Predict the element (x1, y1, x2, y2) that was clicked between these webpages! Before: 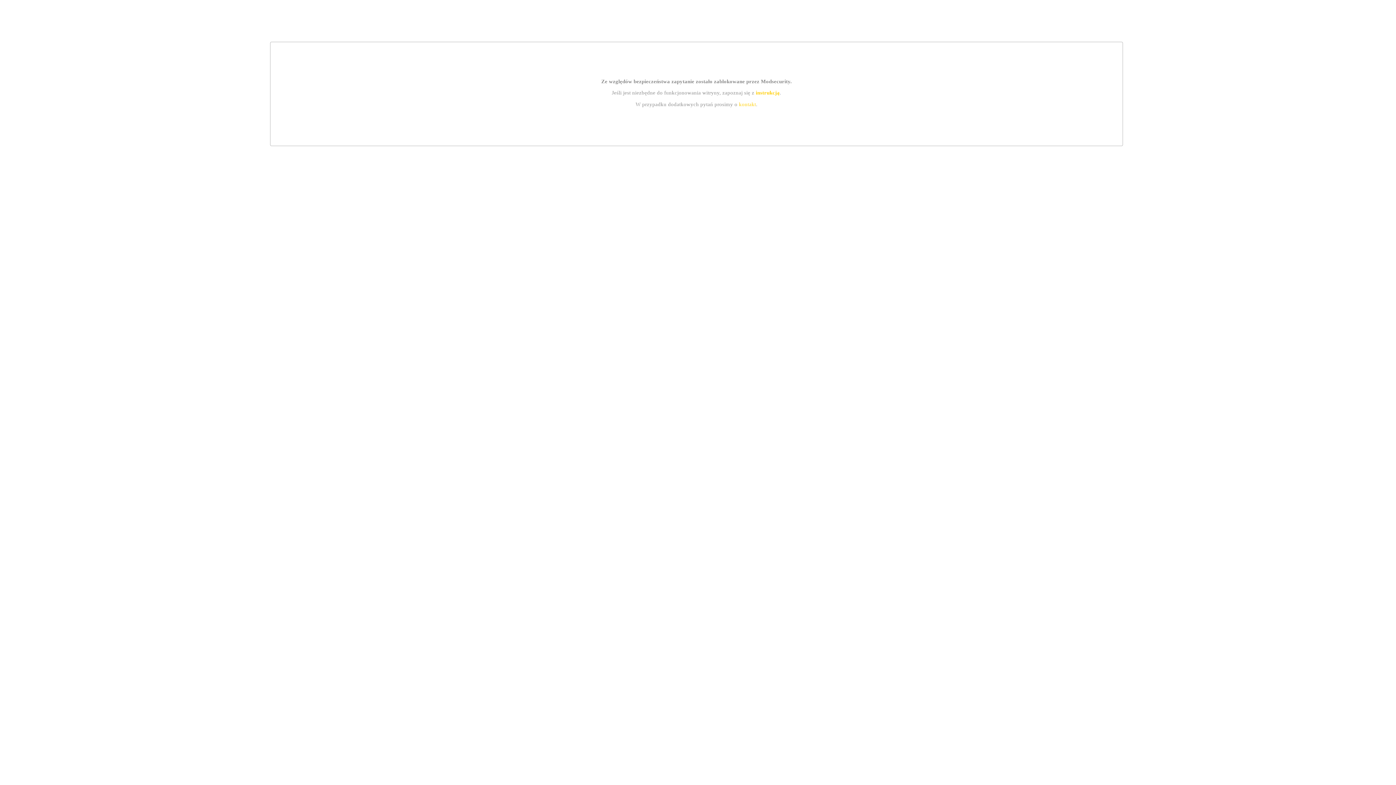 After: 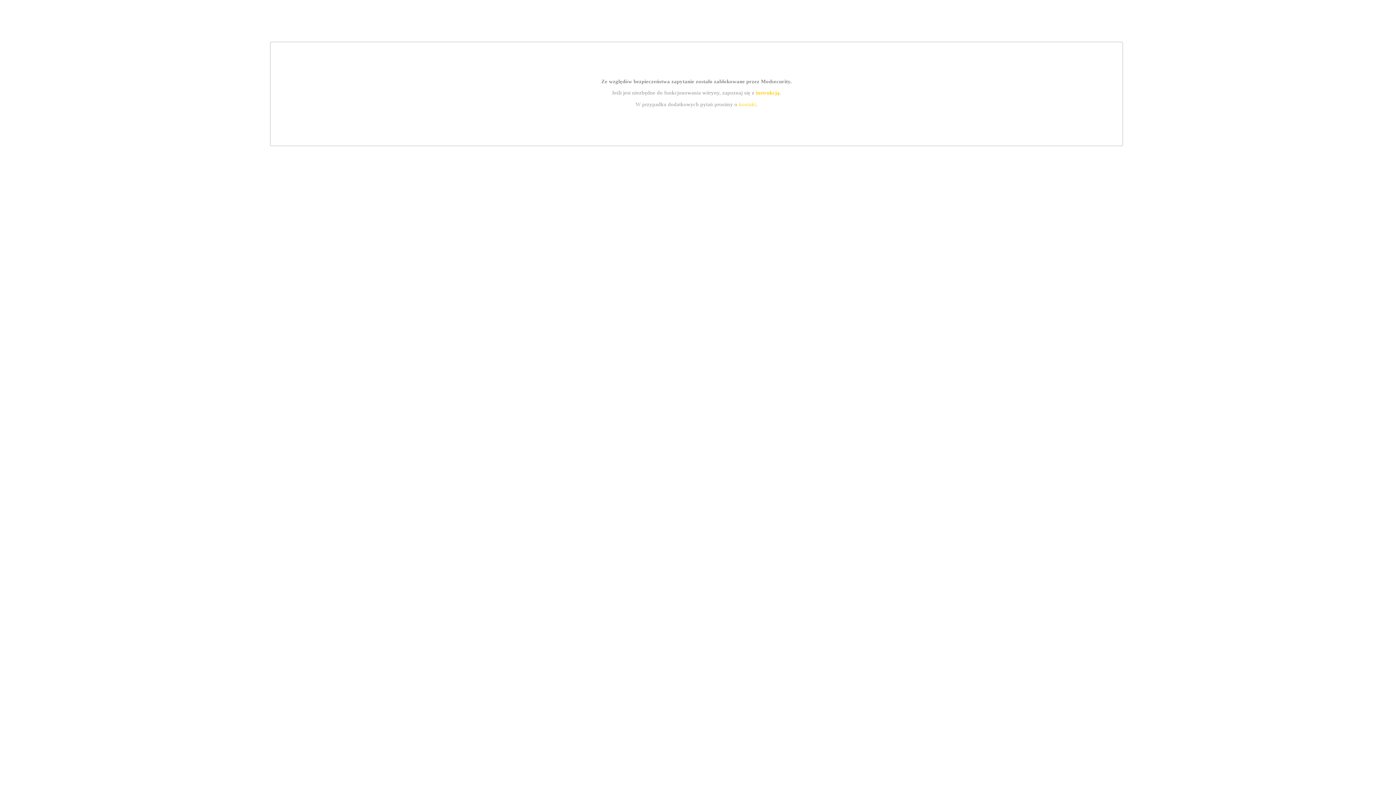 Action: bbox: (755, 89, 779, 95) label: instrukcją